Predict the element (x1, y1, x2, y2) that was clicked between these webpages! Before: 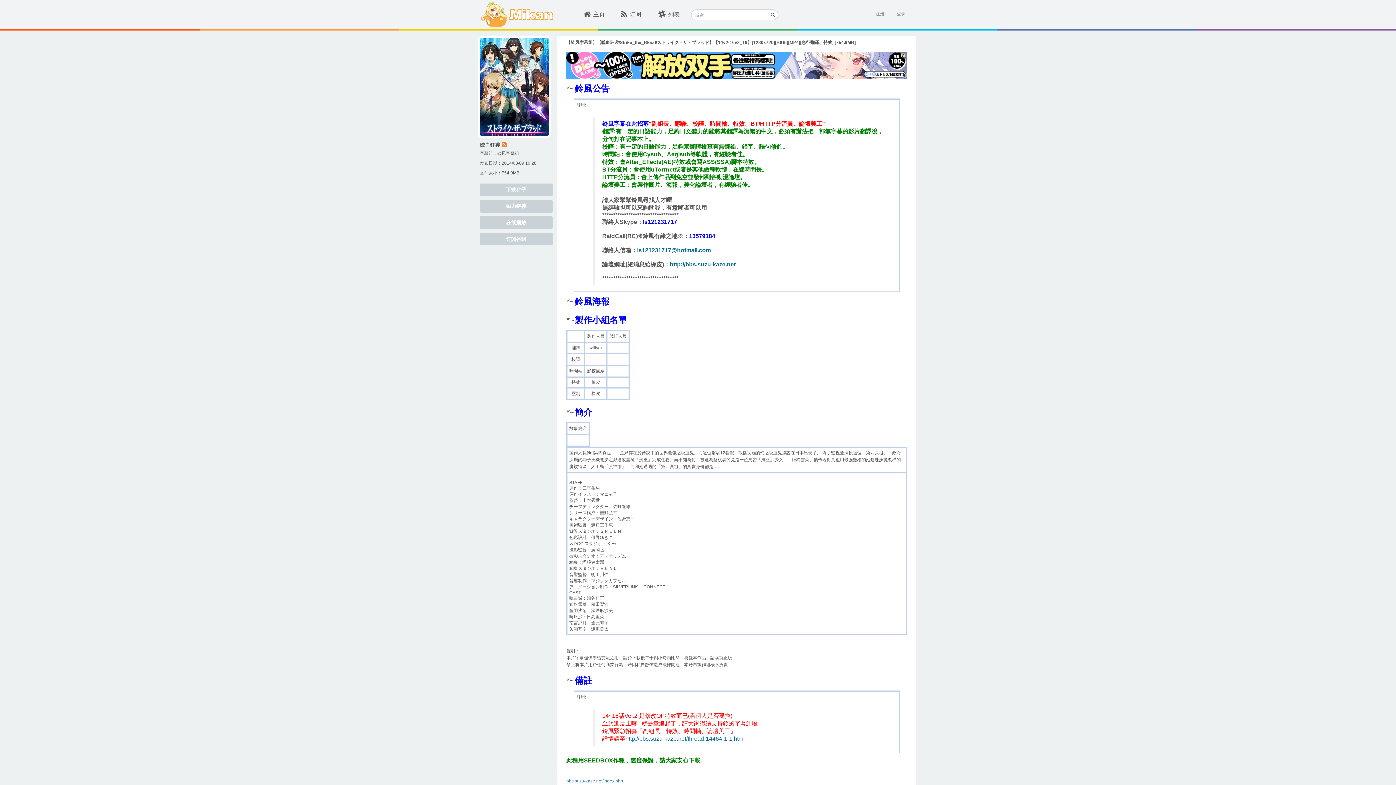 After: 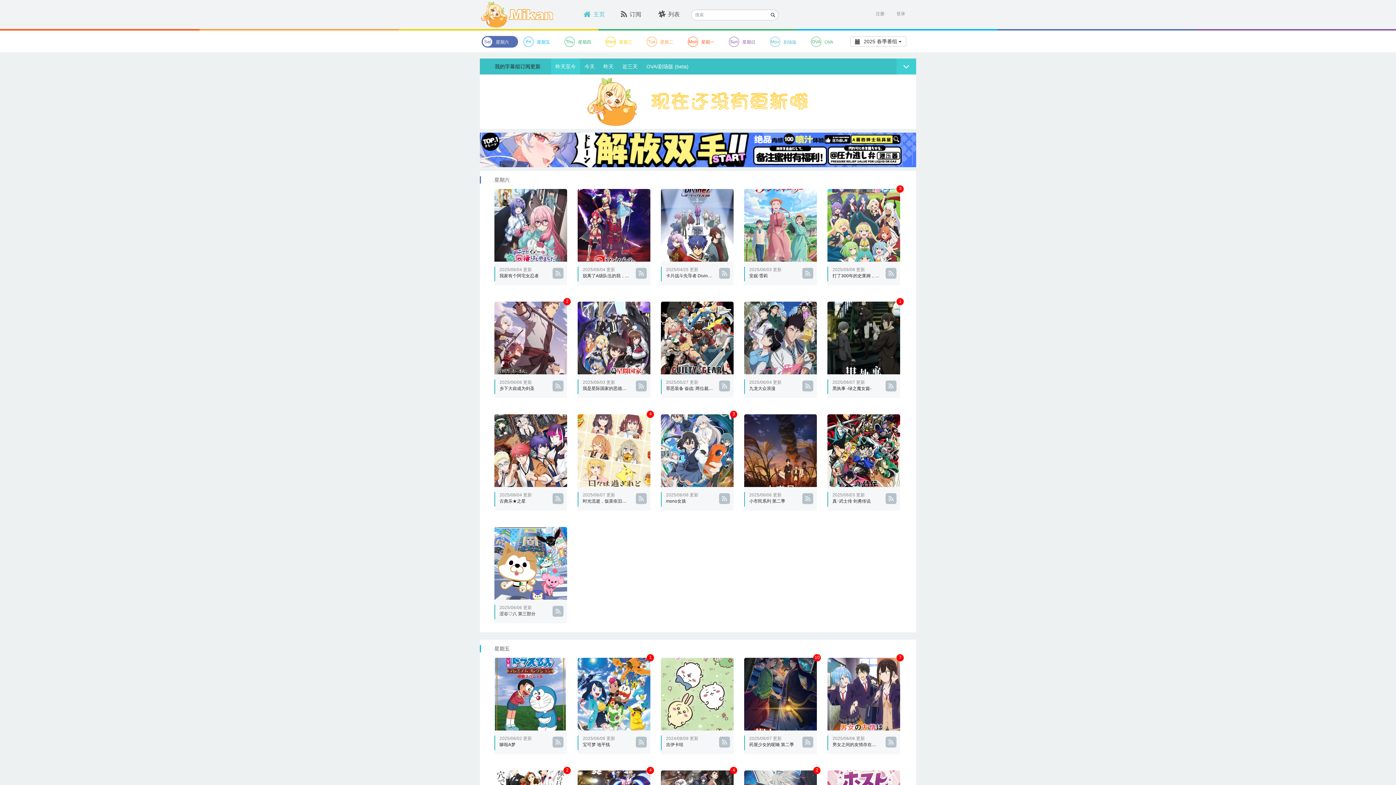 Action: label: 主页 bbox: (583, 11, 605, 17)